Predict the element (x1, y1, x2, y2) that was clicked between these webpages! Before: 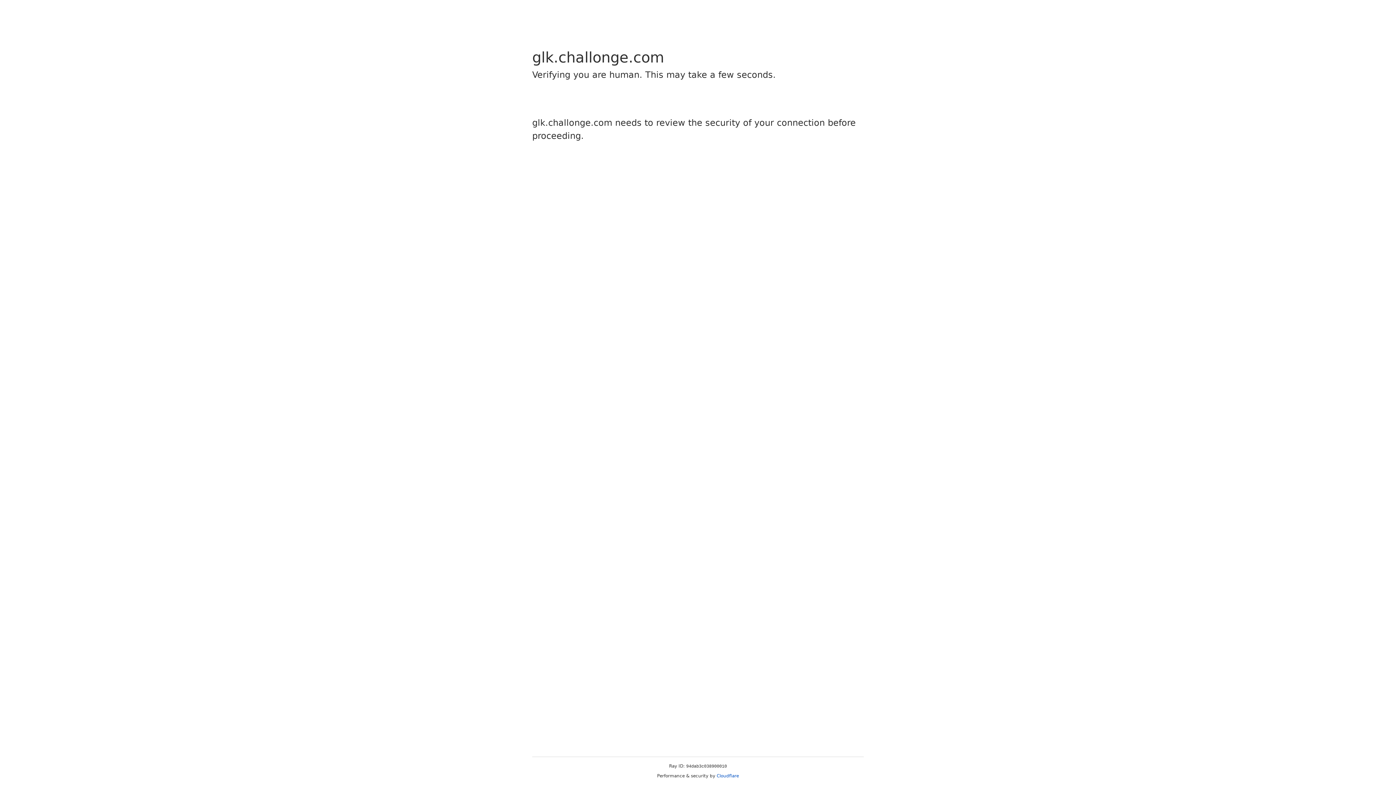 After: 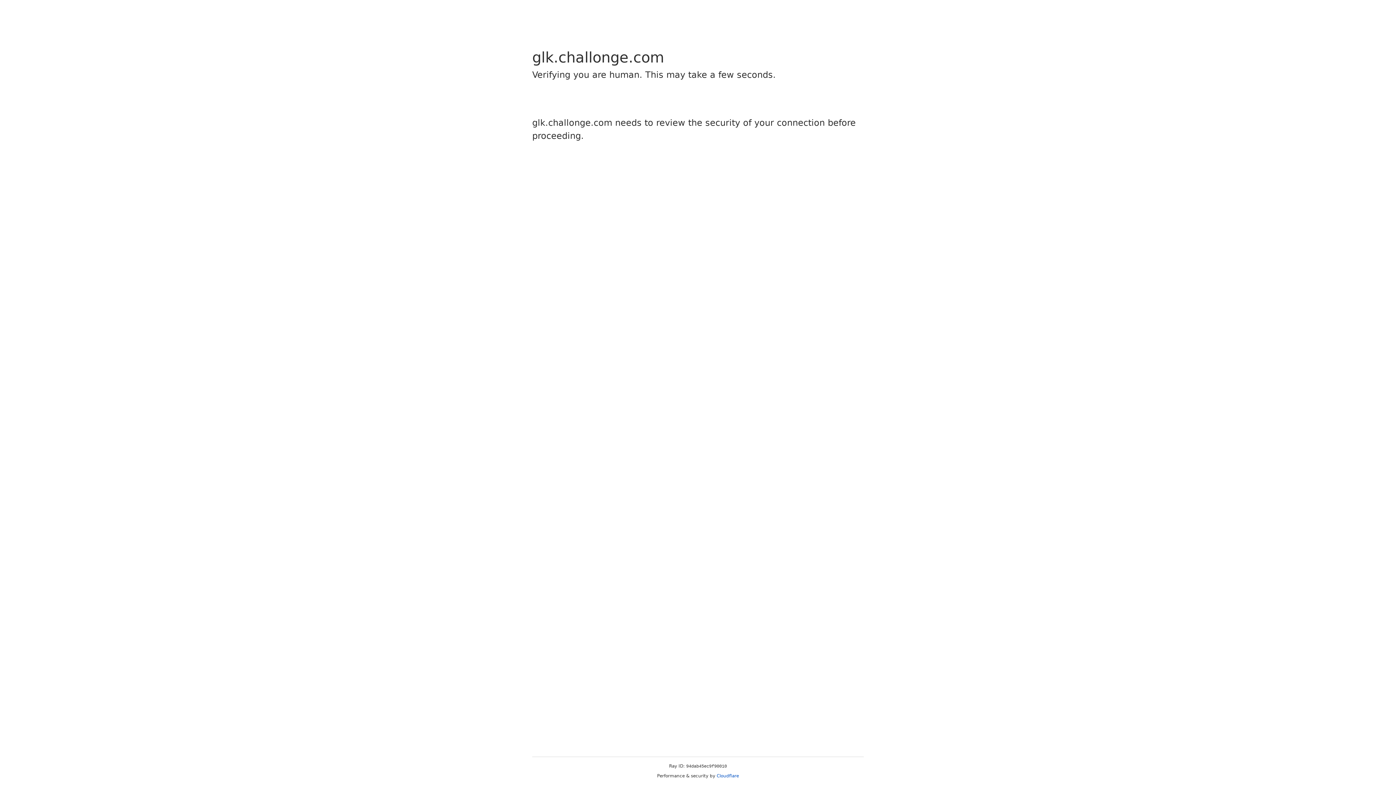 Action: label: Cloudflare bbox: (716, 773, 739, 778)